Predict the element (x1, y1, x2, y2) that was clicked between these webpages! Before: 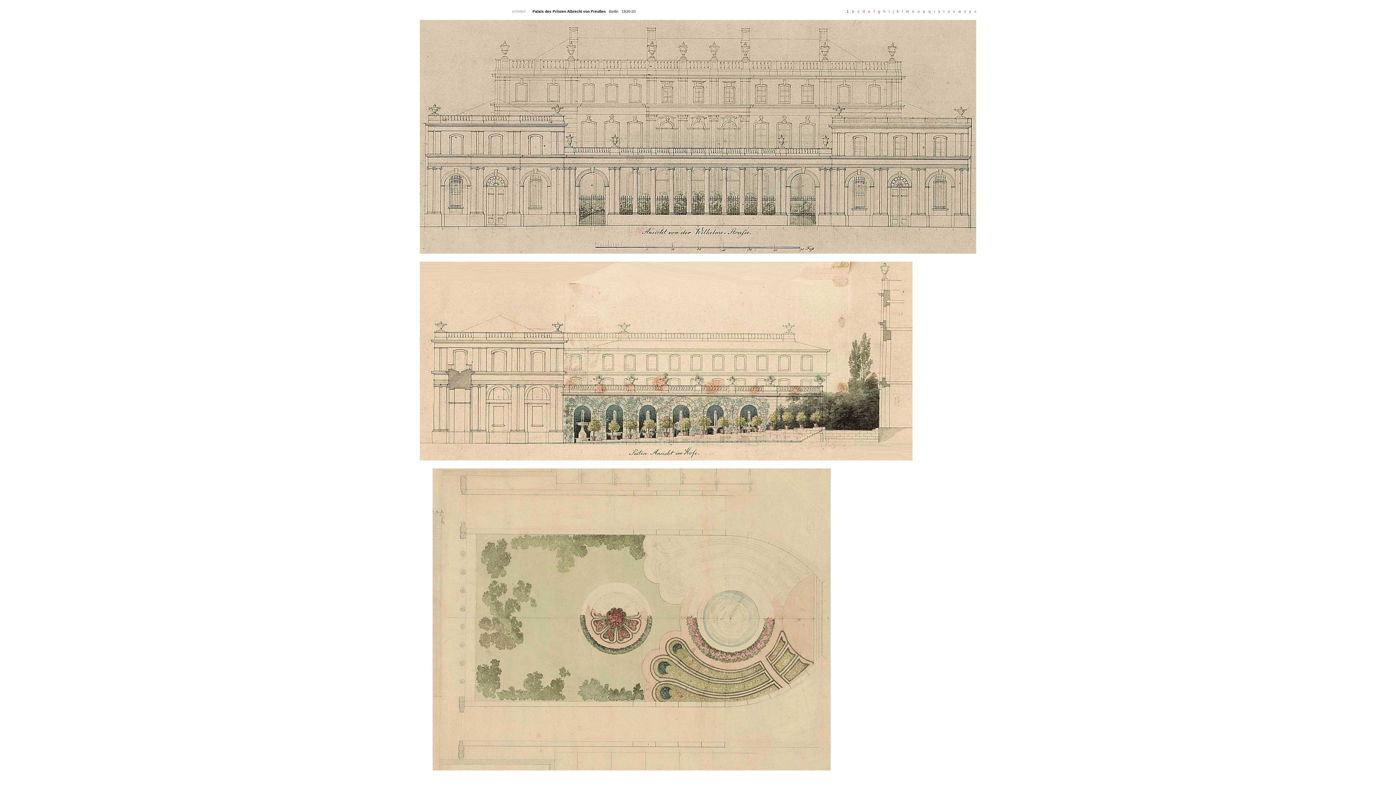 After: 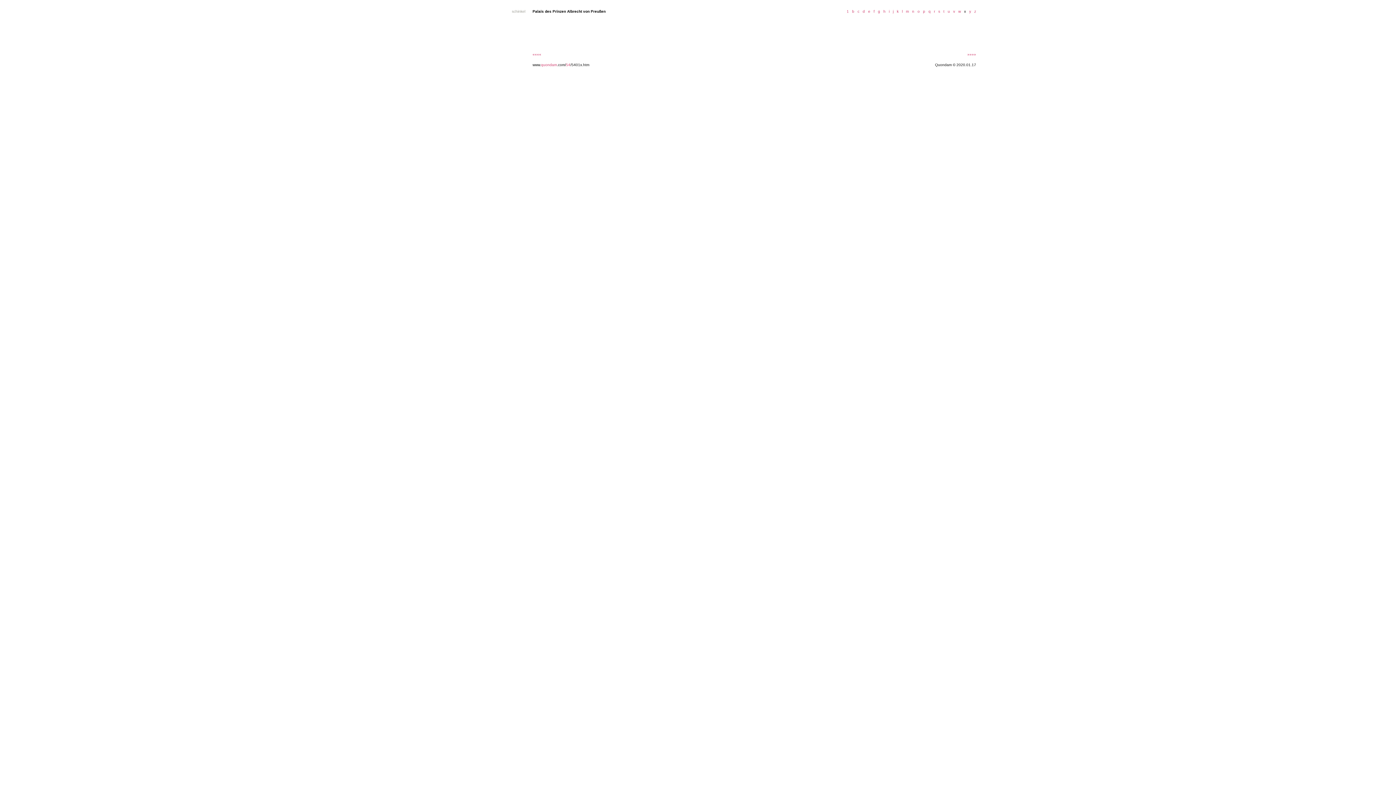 Action: bbox: (962, 9, 966, 13) label:   x